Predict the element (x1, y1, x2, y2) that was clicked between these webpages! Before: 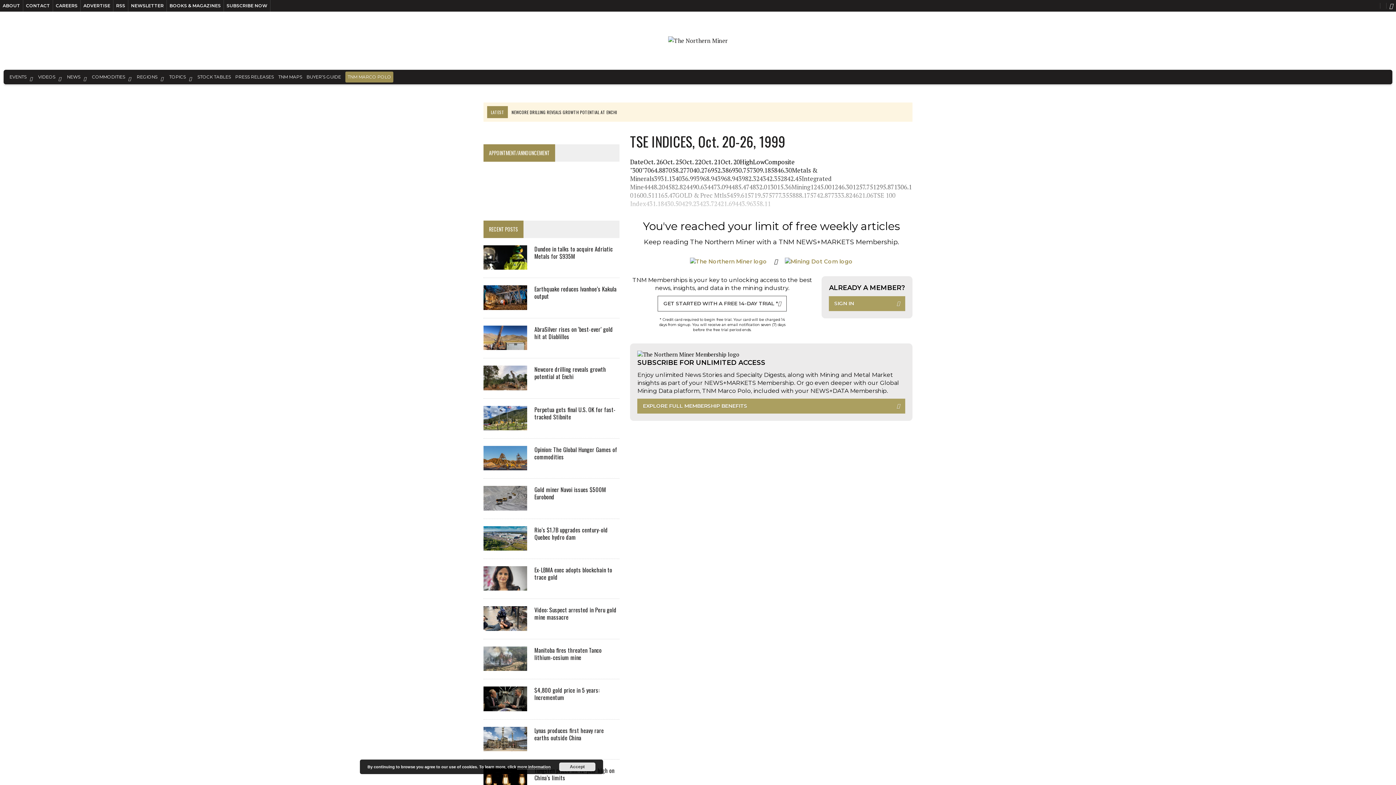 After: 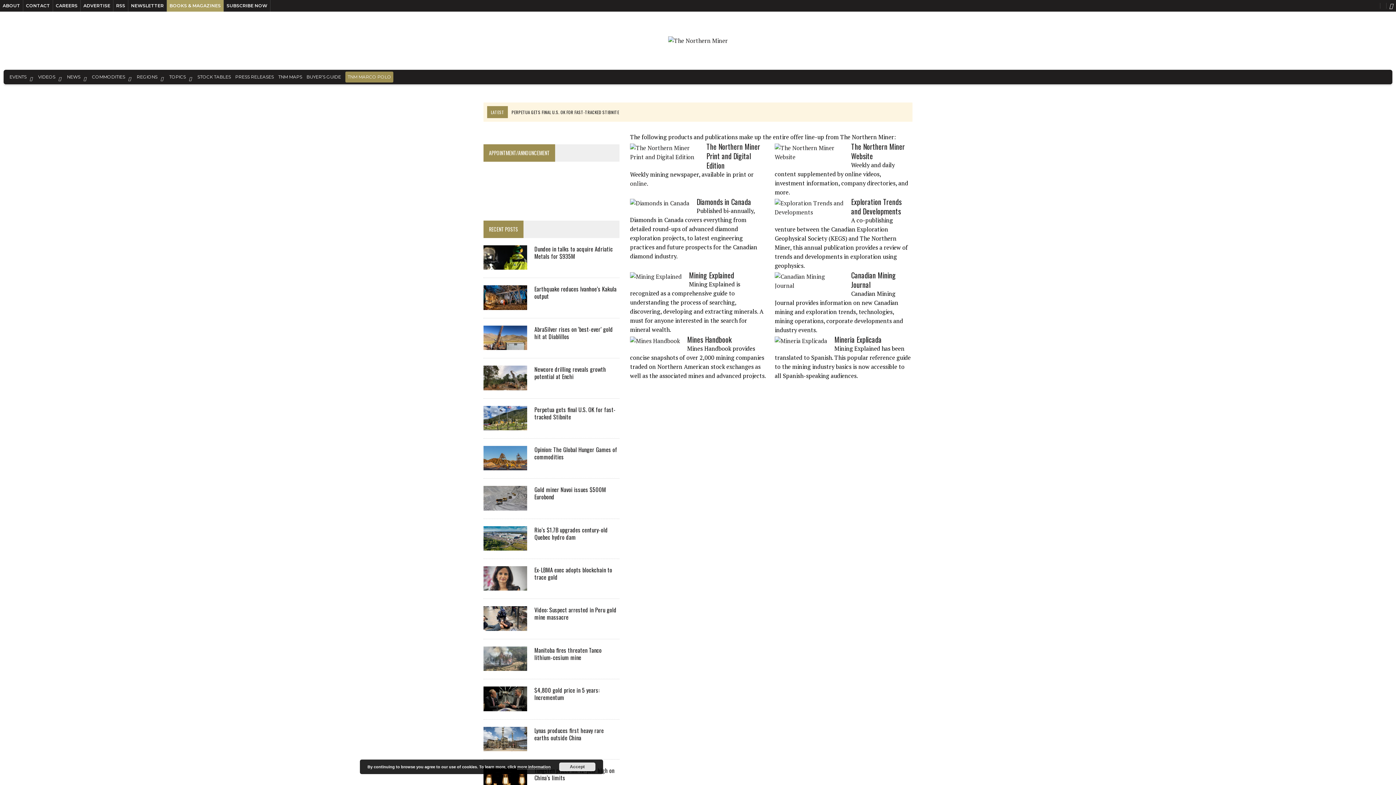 Action: bbox: (166, 0, 223, 11) label: BOOKS & MAGAZINES